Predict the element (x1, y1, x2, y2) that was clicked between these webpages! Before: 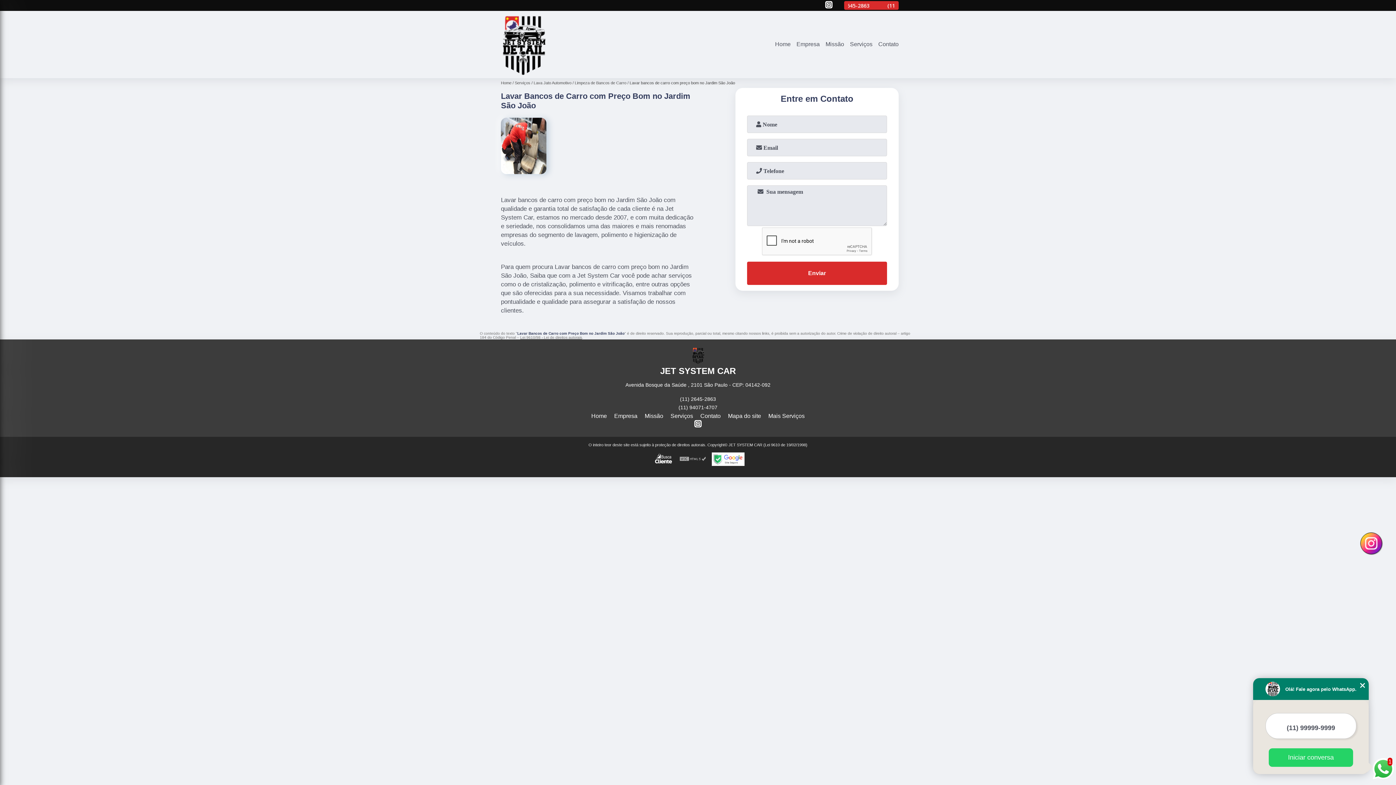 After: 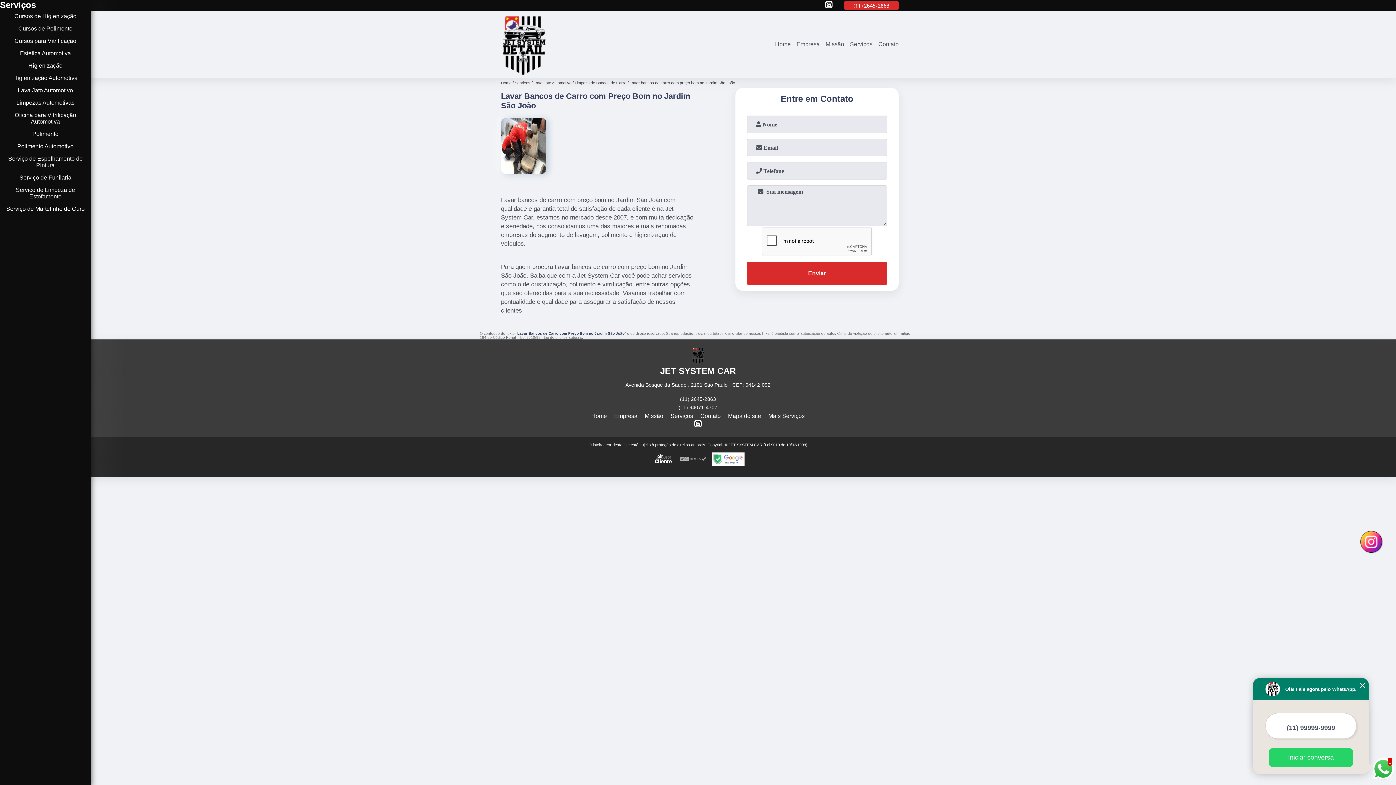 Action: bbox: (768, 413, 804, 419) label: Mais Serviços